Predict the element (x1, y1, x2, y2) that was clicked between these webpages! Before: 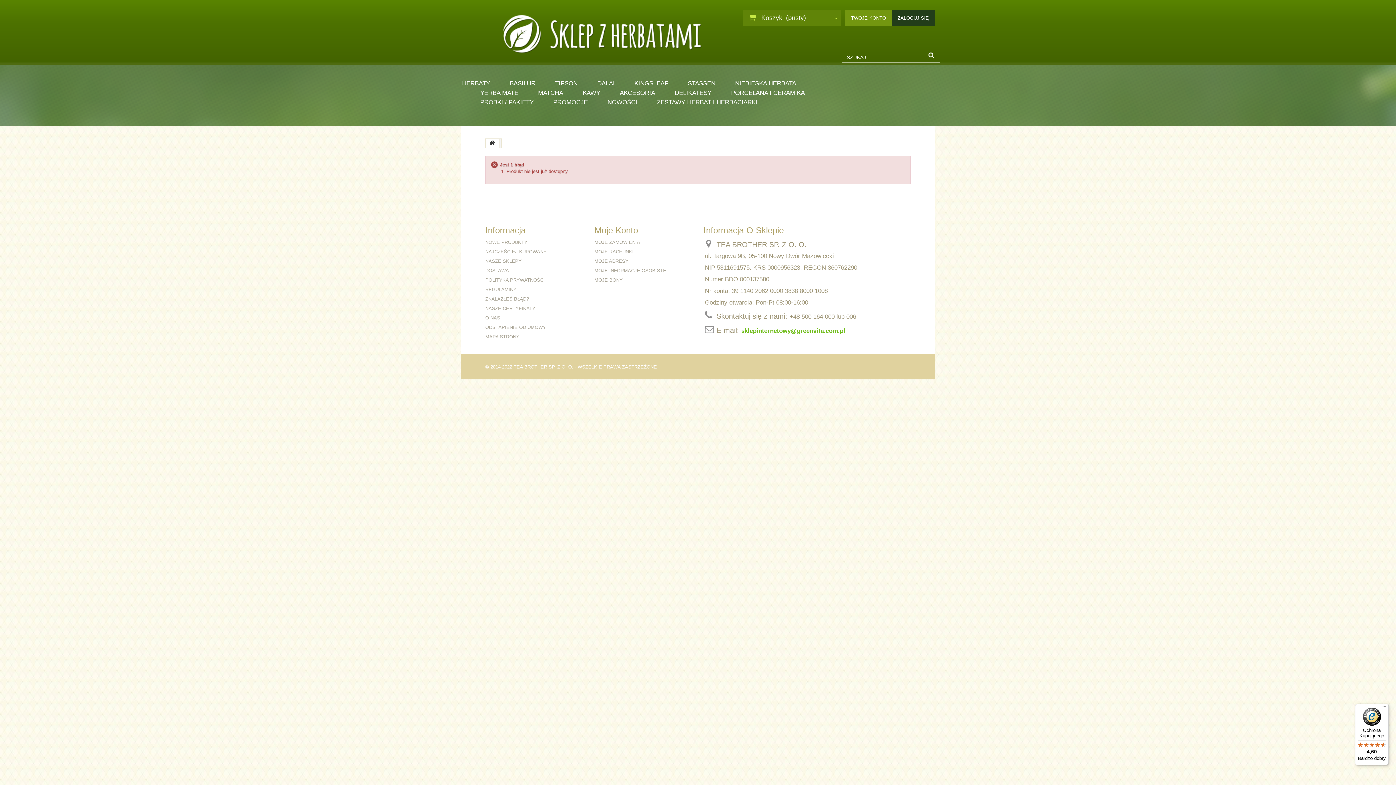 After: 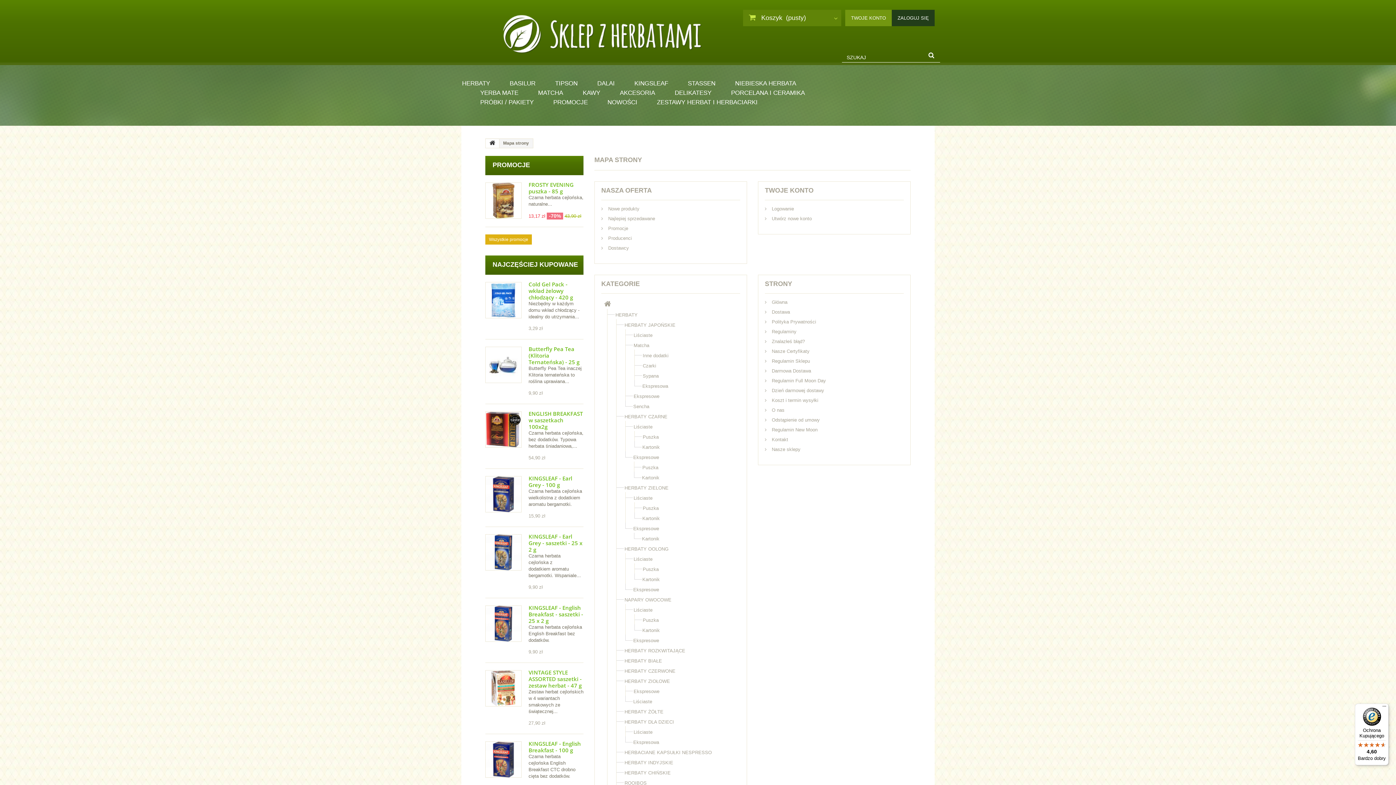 Action: bbox: (485, 333, 519, 340) label: MAPA STRONY